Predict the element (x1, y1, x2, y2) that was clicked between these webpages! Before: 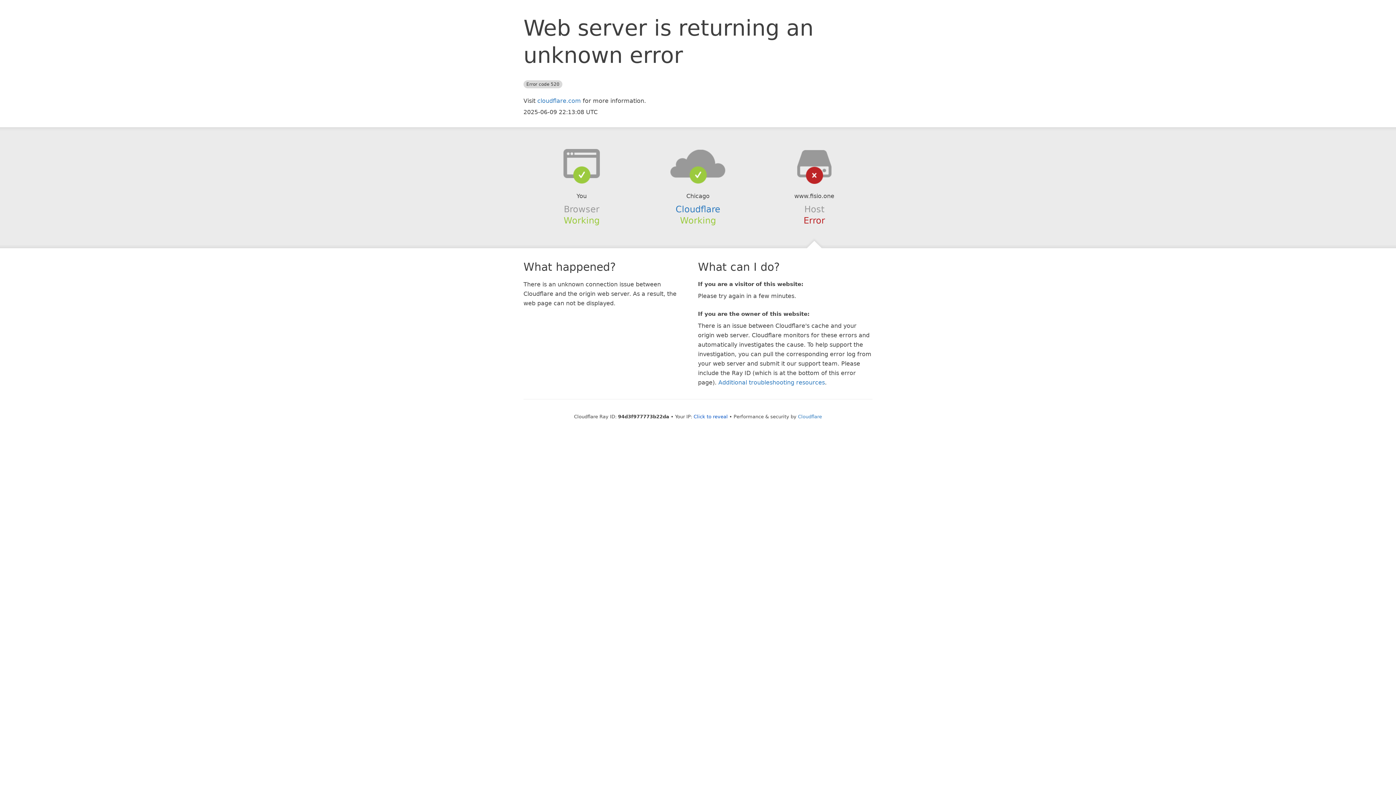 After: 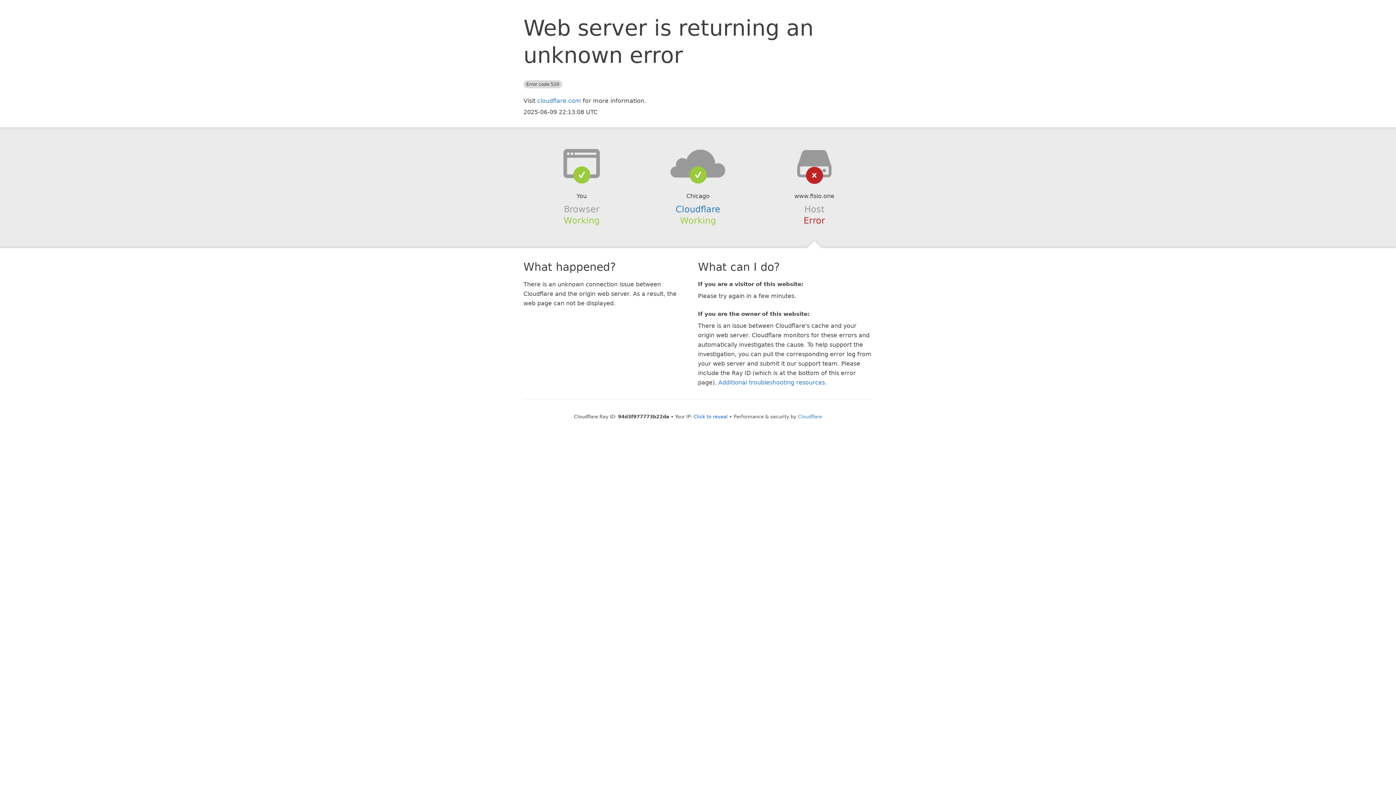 Action: bbox: (639, 148, 756, 178)